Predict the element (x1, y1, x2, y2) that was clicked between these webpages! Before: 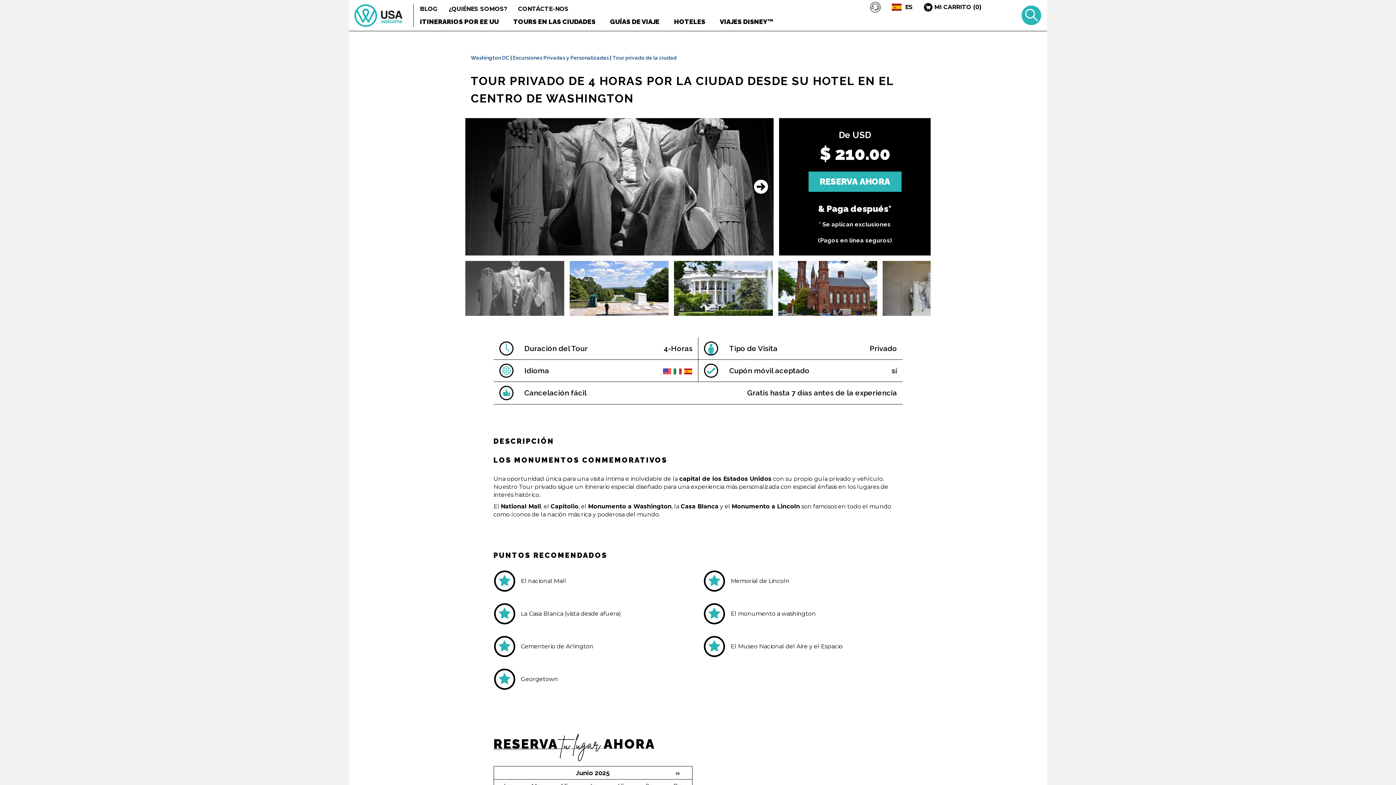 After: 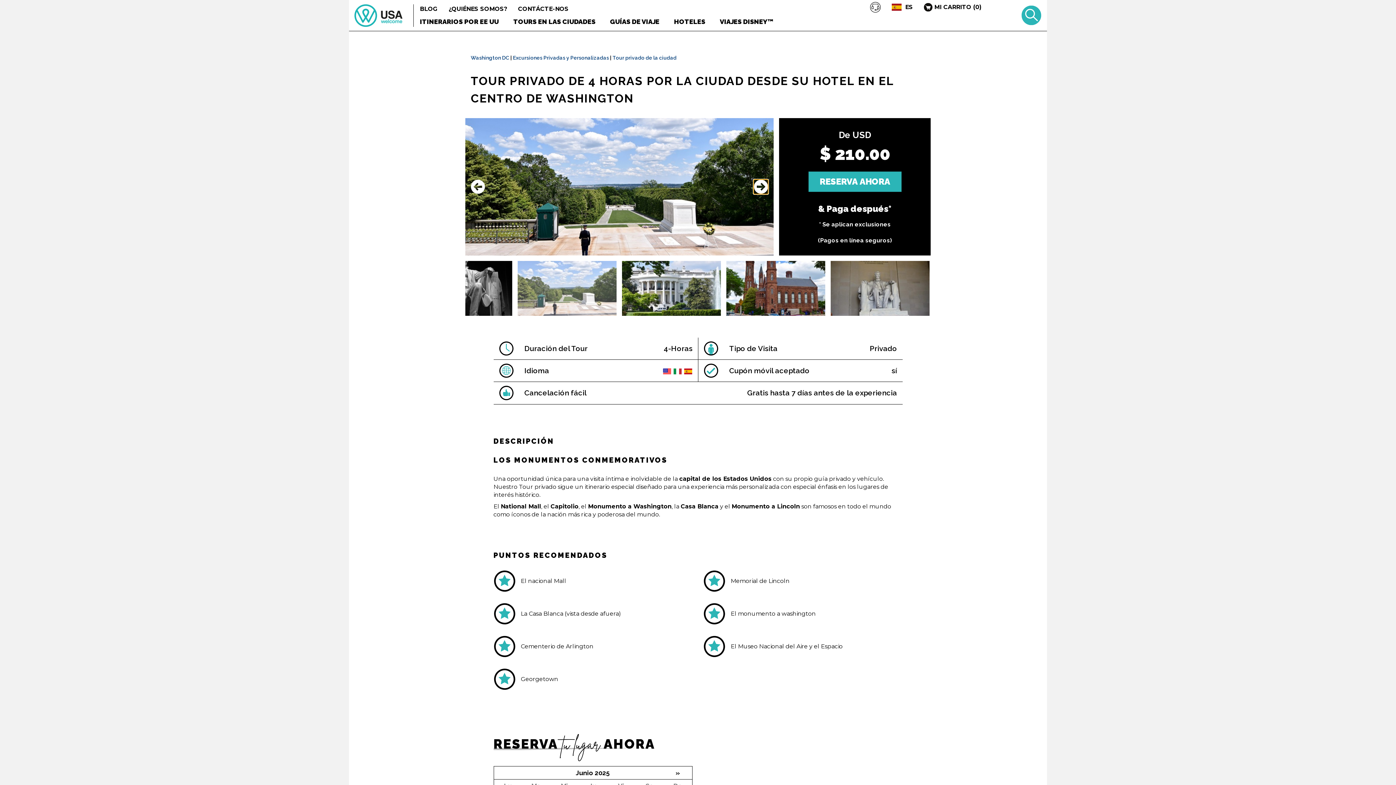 Action: label: Next bbox: (753, 179, 768, 194)